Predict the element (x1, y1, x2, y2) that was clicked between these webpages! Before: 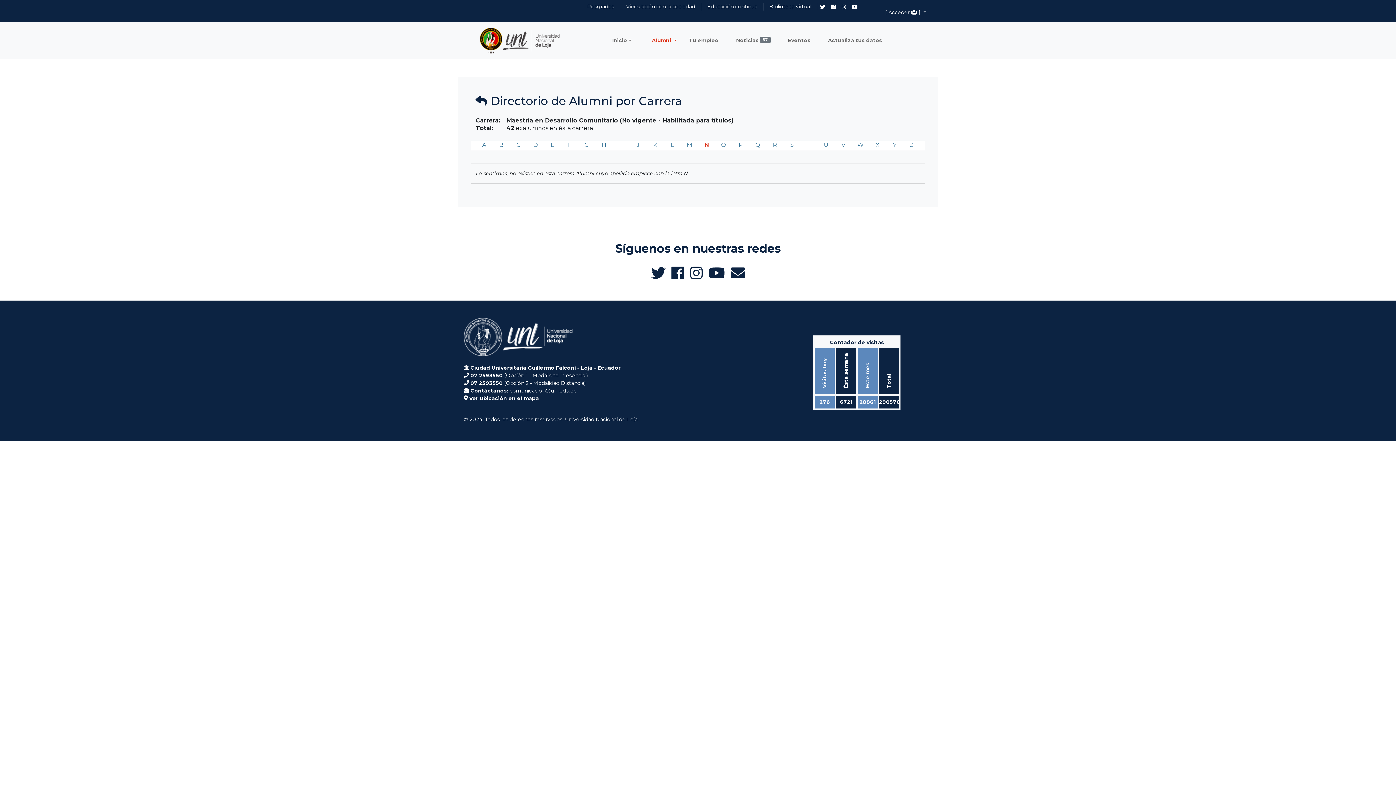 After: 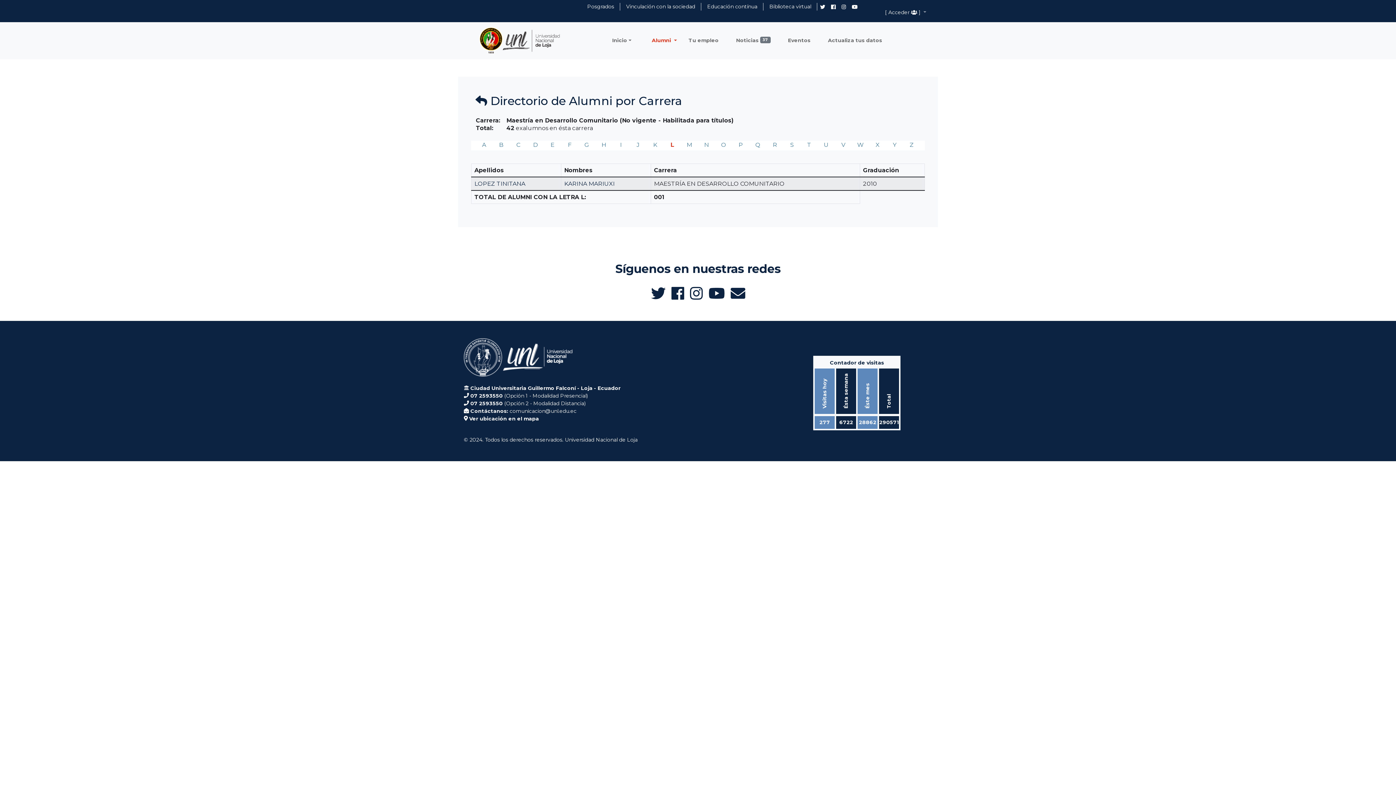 Action: label: L bbox: (670, 141, 674, 148)